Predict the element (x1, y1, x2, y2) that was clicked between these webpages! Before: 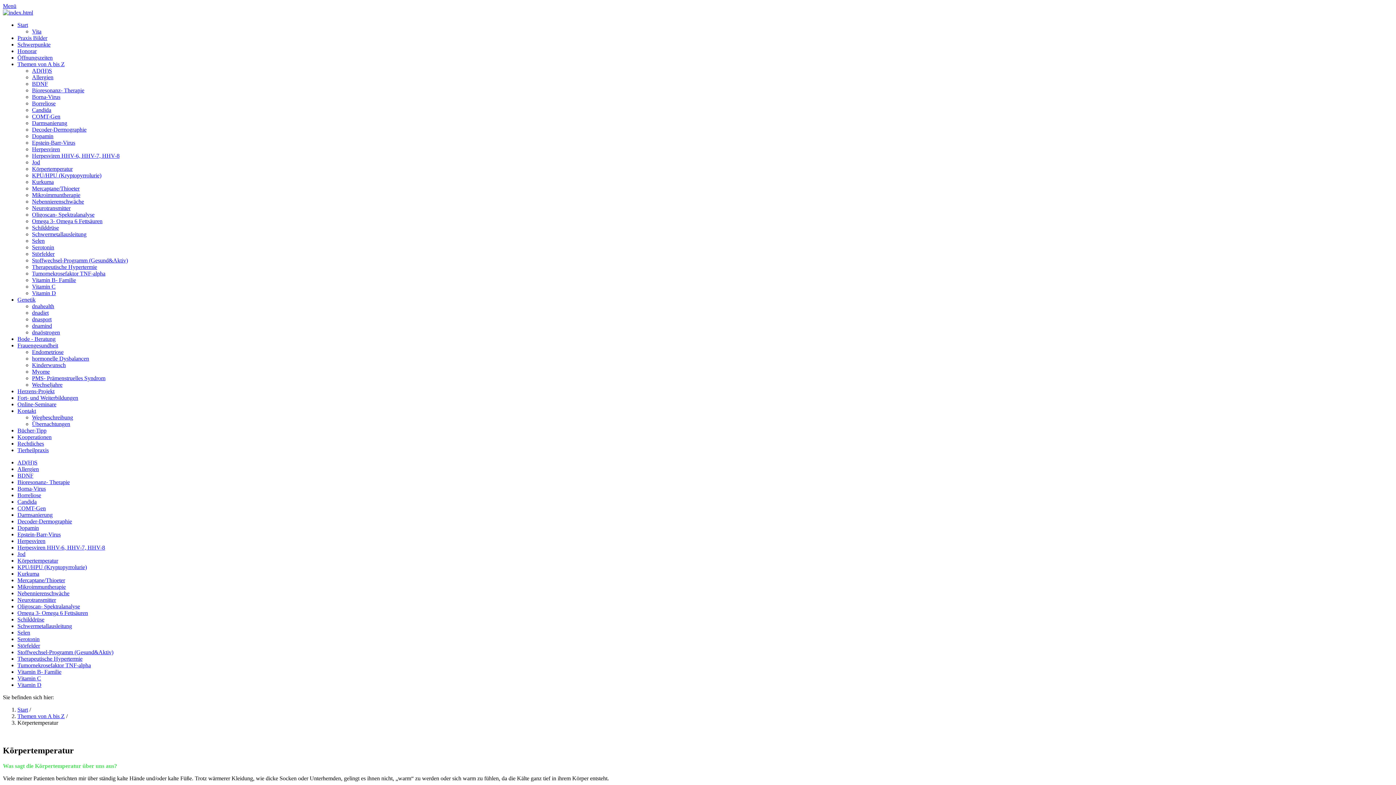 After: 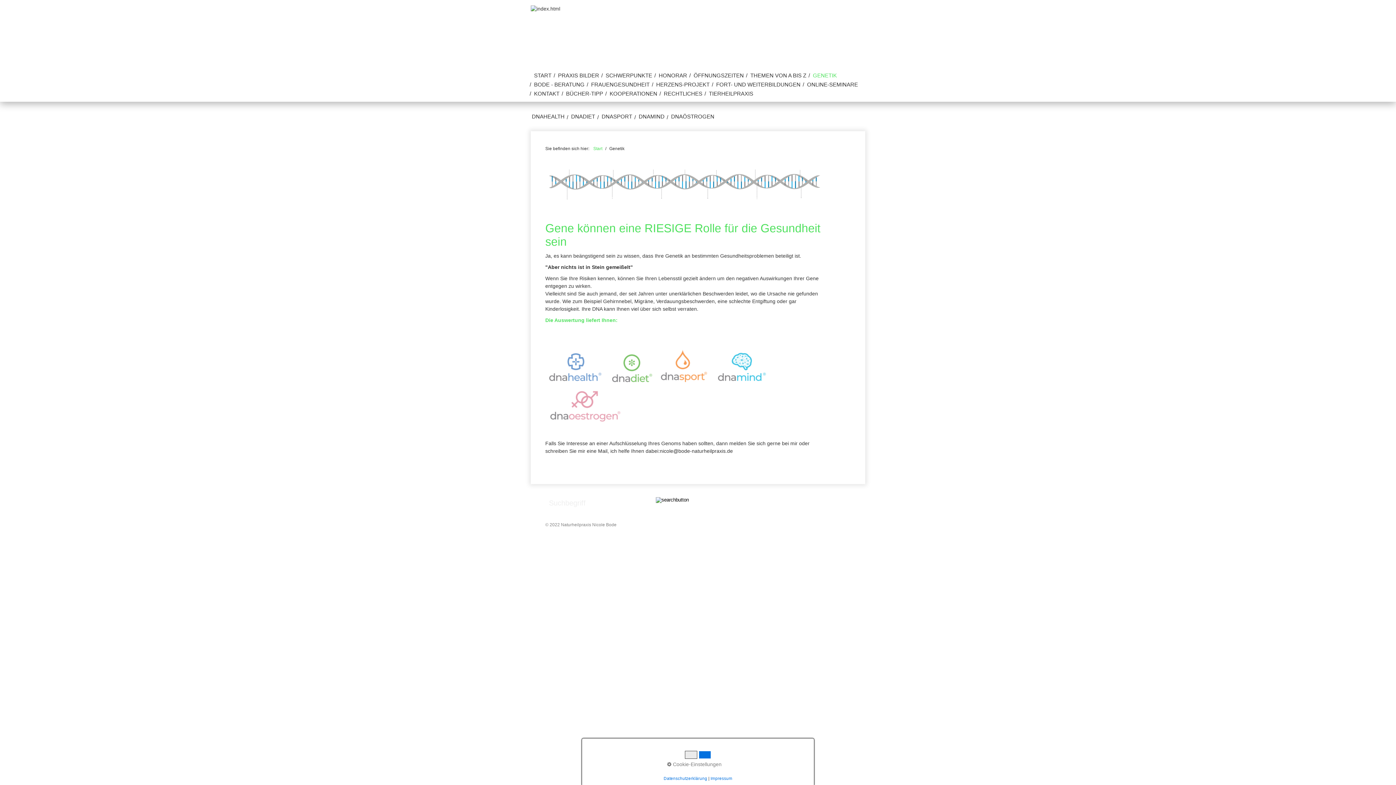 Action: label: Genetik bbox: (17, 296, 35, 302)